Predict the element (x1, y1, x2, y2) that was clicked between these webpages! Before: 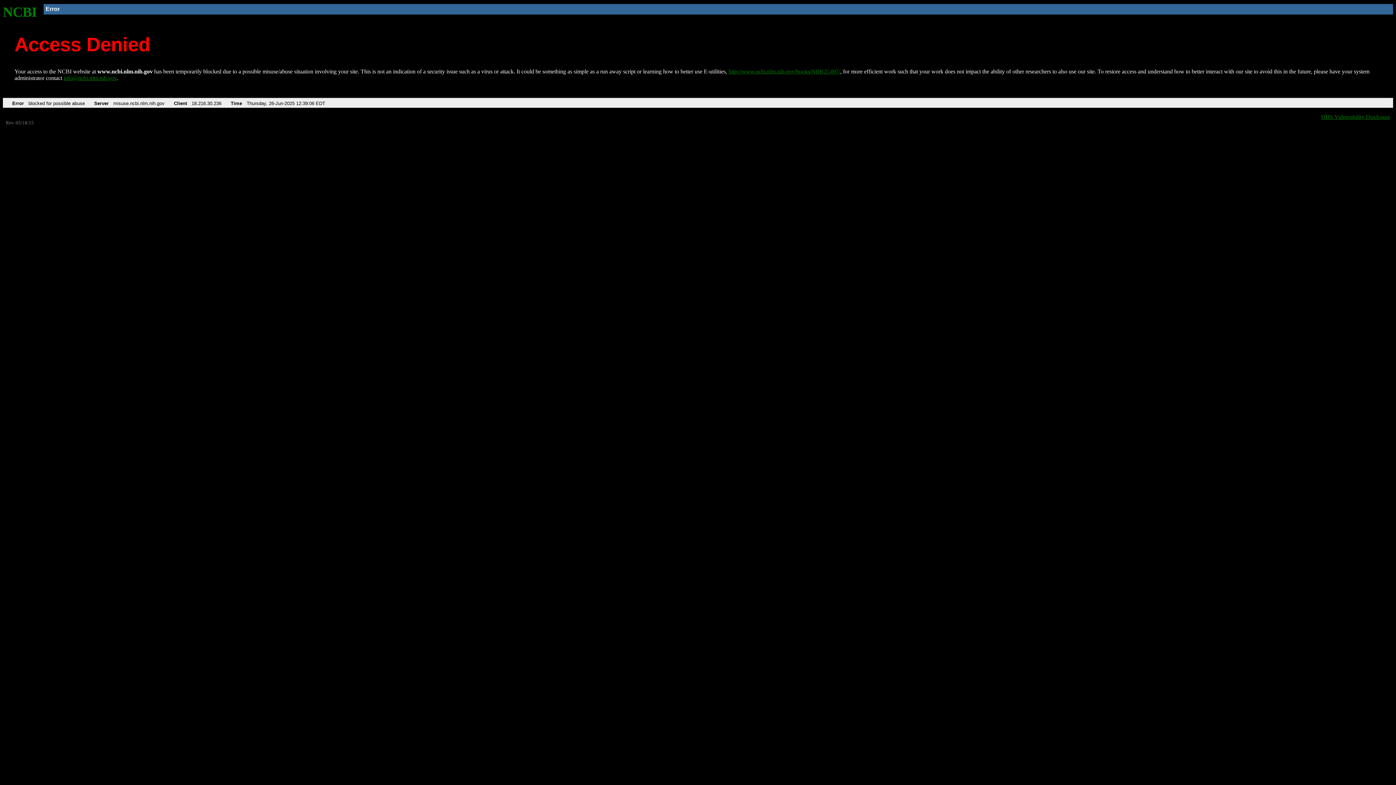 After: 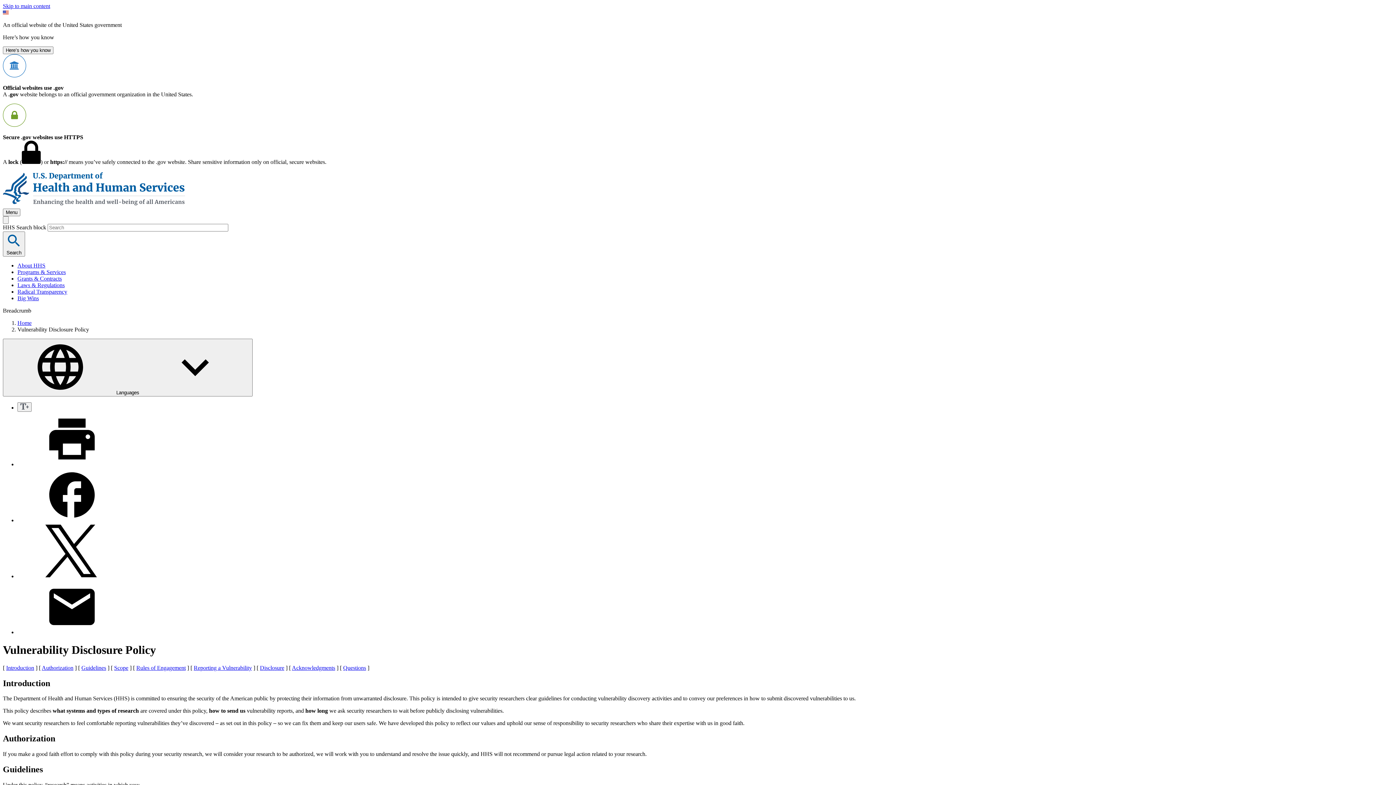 Action: label: HHS Vulnerability Disclosure bbox: (1321, 113, 1390, 119)